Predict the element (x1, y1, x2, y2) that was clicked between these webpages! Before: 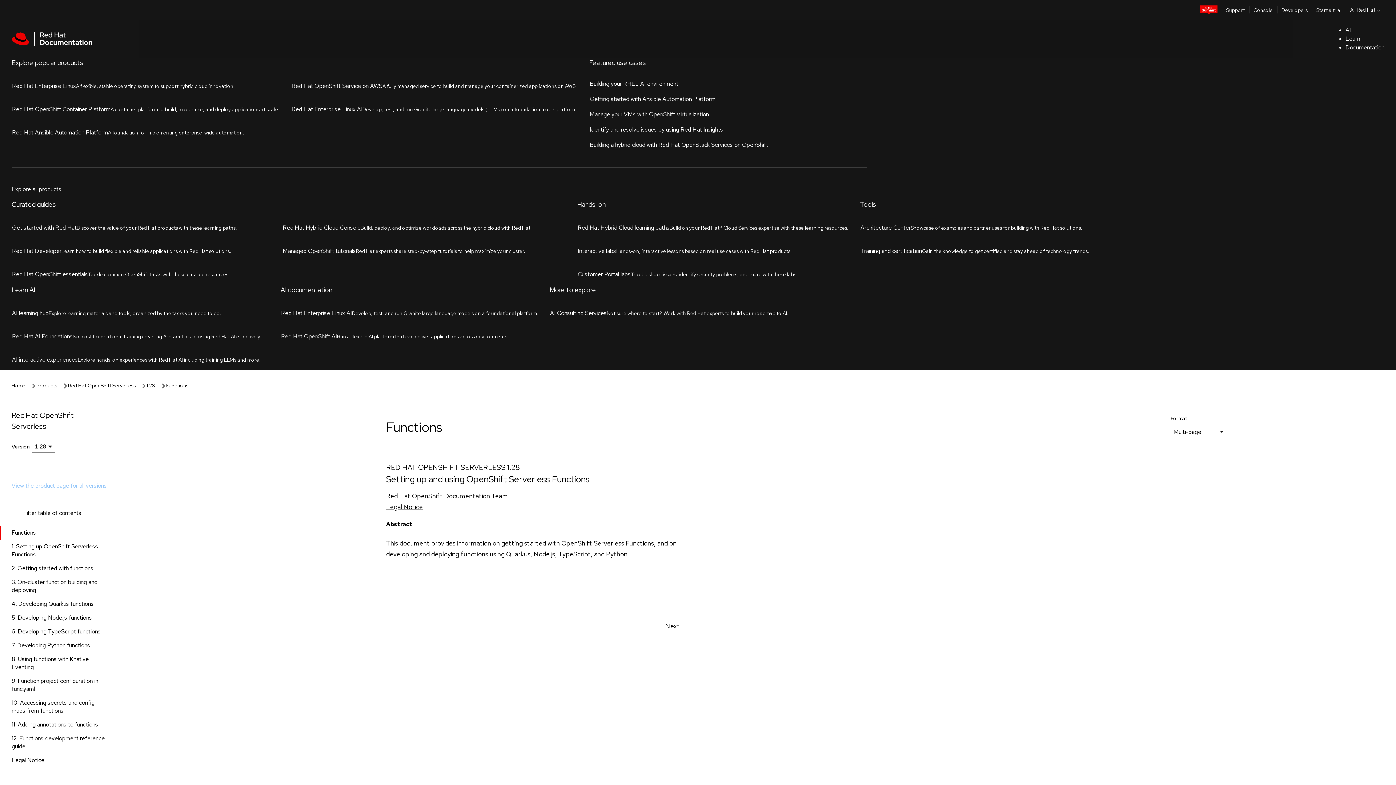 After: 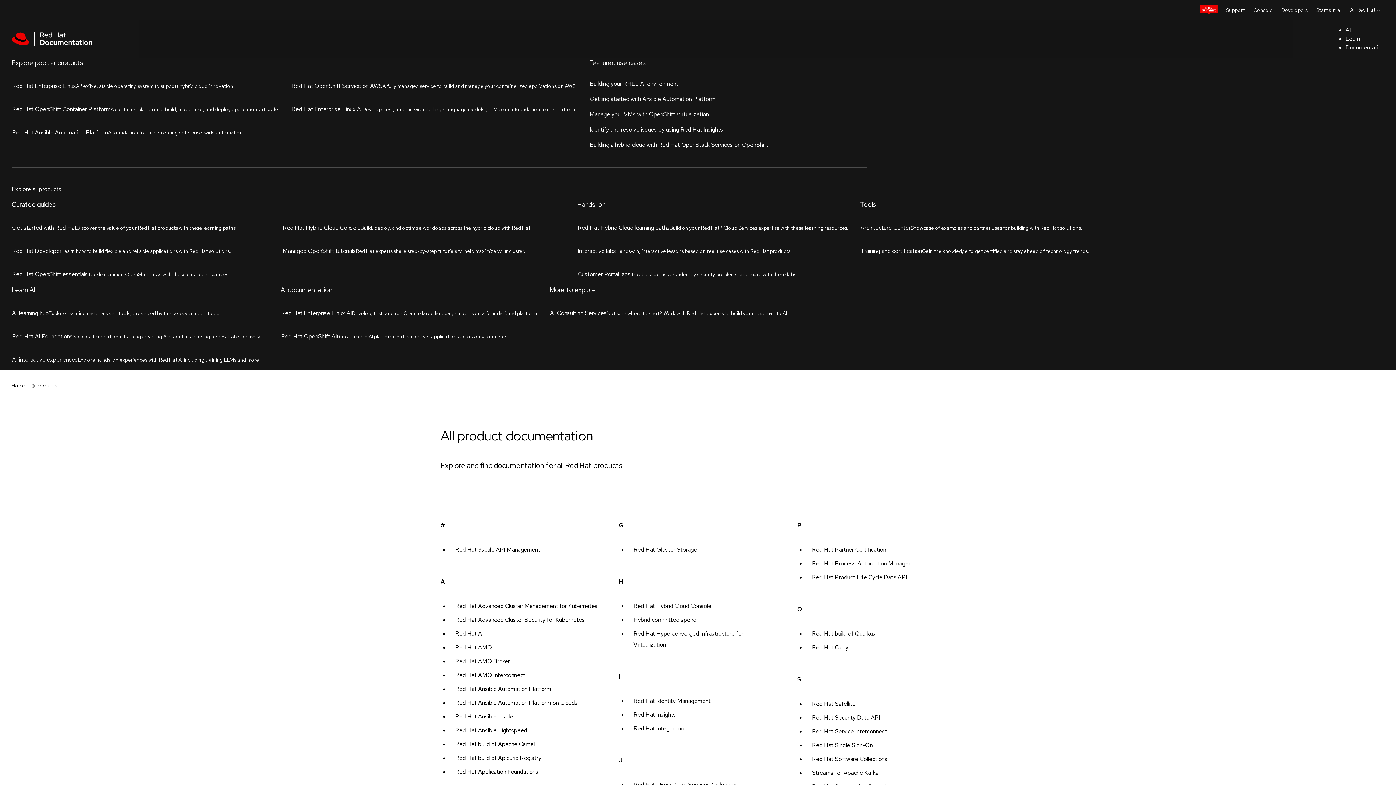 Action: bbox: (36, 57, 57, 65) label: Products